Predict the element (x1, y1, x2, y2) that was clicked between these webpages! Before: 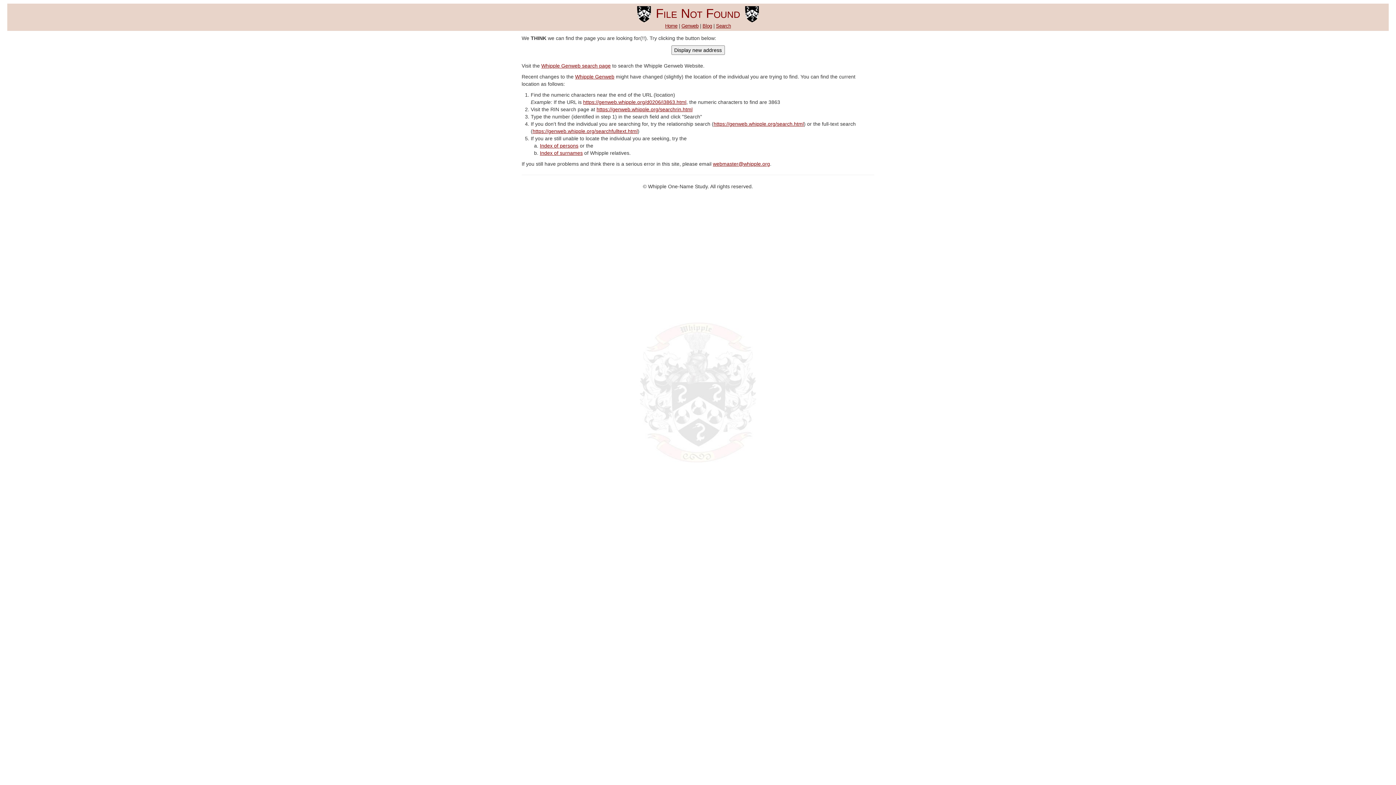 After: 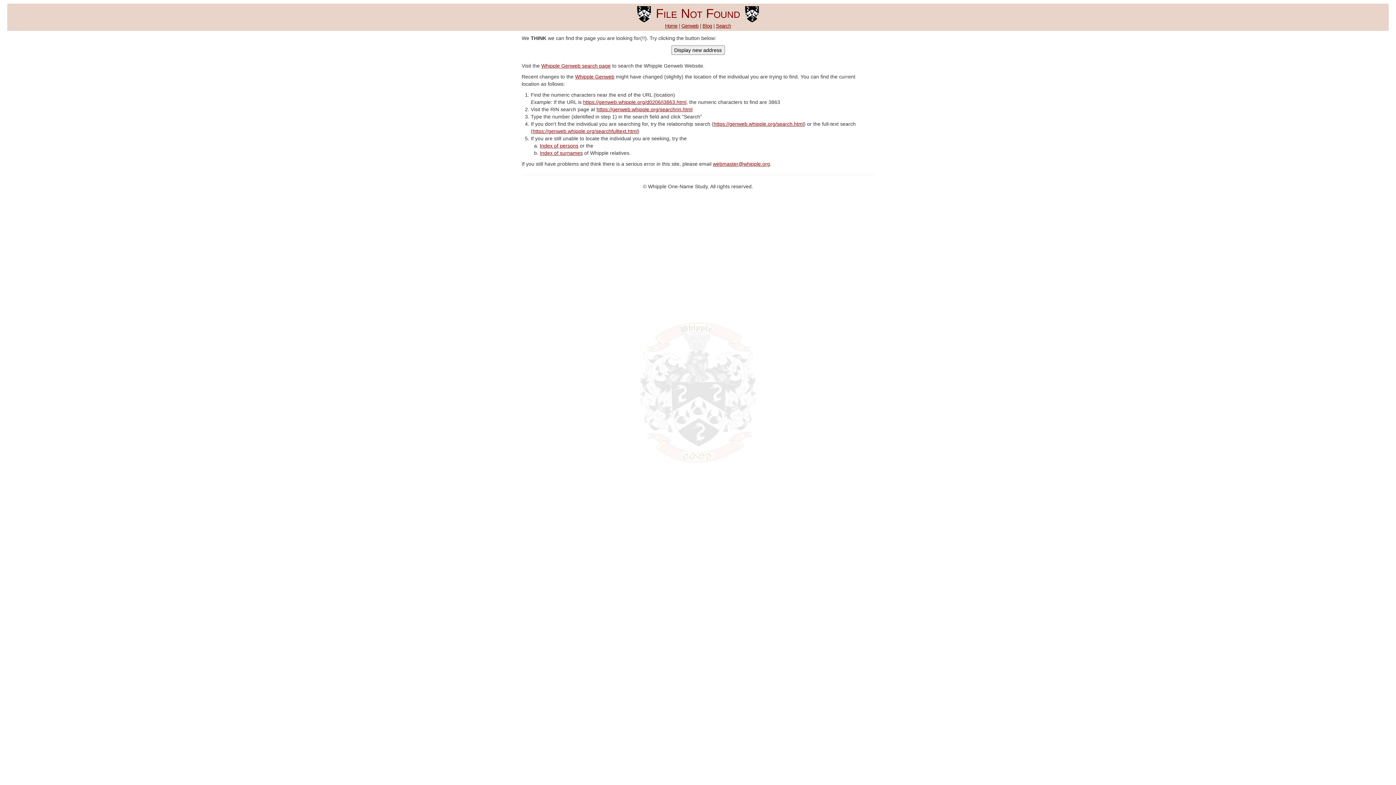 Action: bbox: (713, 161, 770, 166) label: webmaster@whipple.org